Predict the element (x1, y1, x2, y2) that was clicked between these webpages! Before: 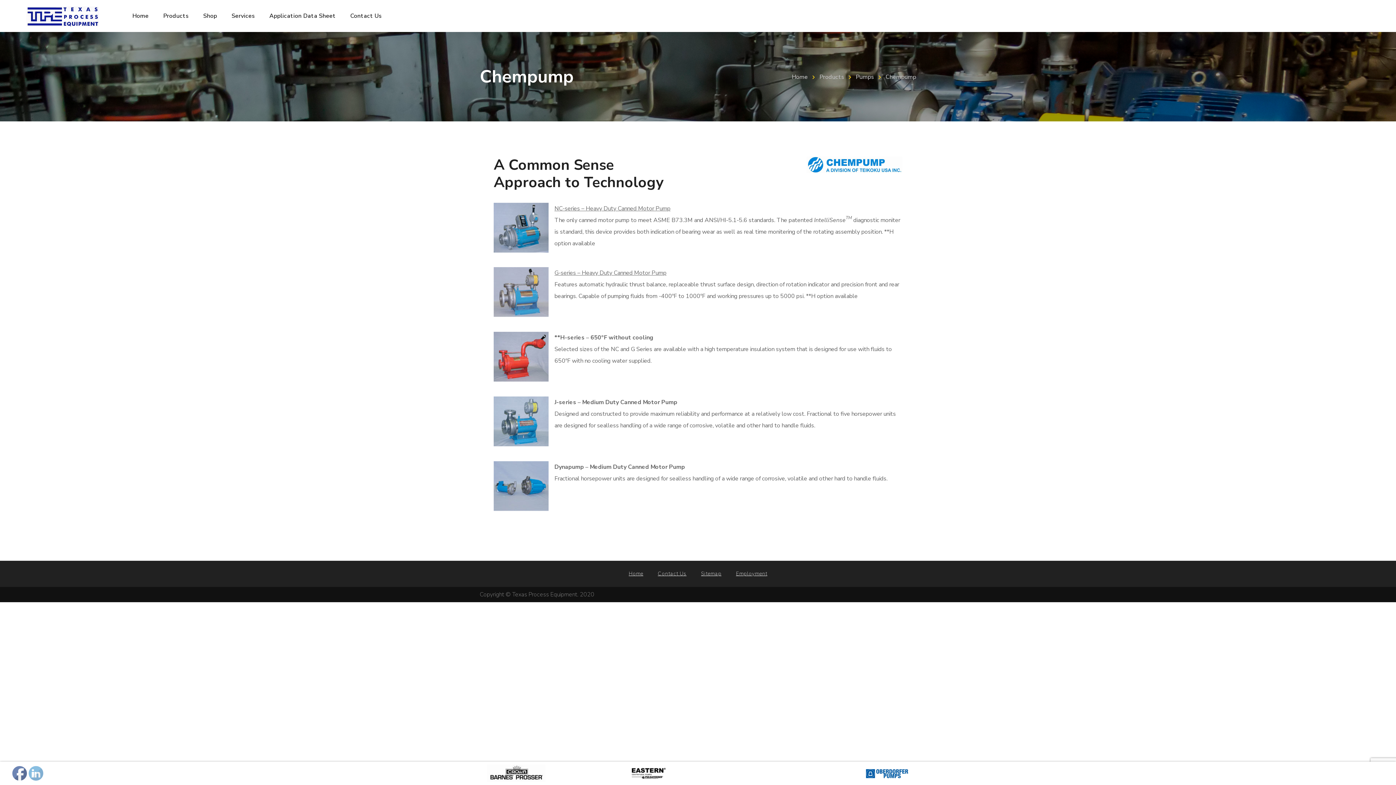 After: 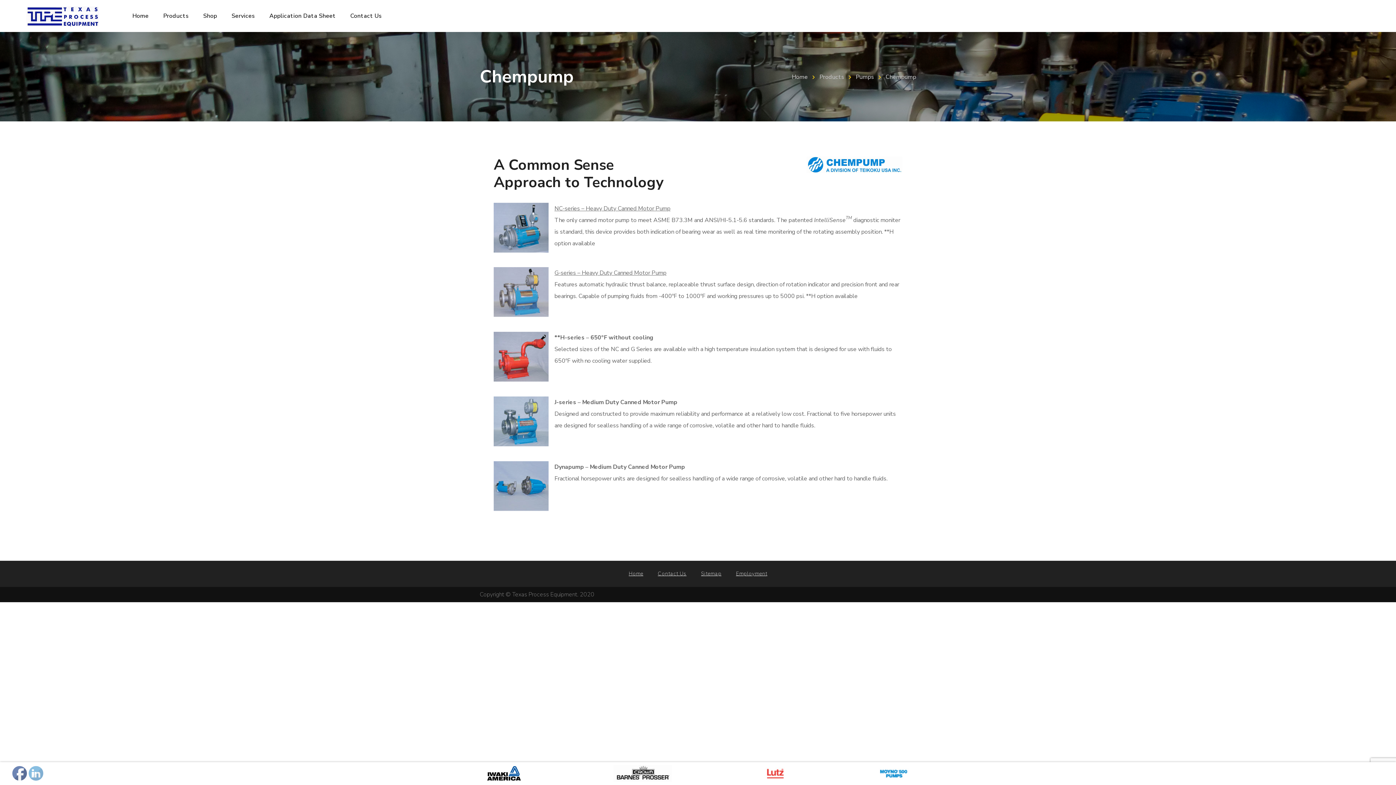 Action: bbox: (554, 269, 666, 277) label: G-series – Heavy Duty Canned Motor Pump